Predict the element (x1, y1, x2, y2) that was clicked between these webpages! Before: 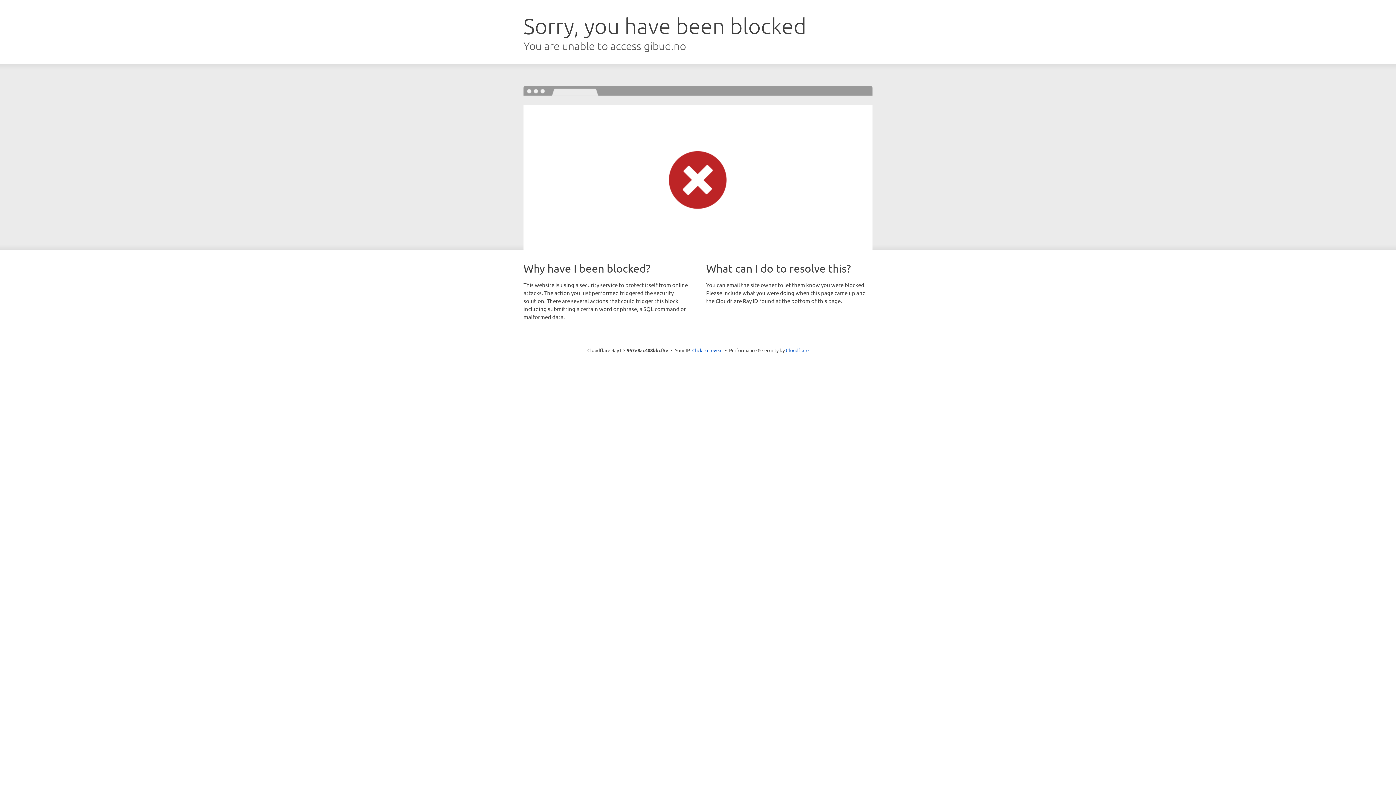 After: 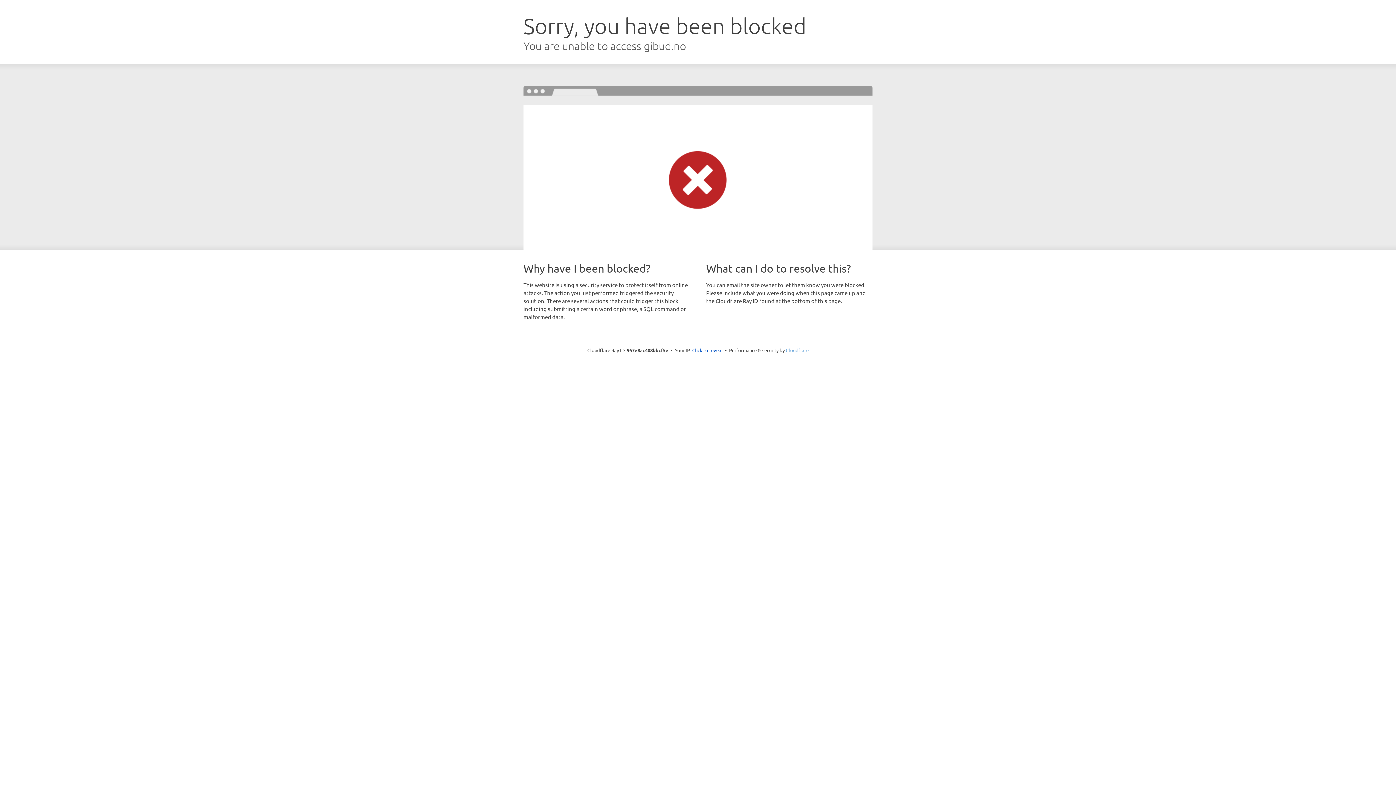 Action: label: Cloudflare bbox: (786, 347, 808, 353)